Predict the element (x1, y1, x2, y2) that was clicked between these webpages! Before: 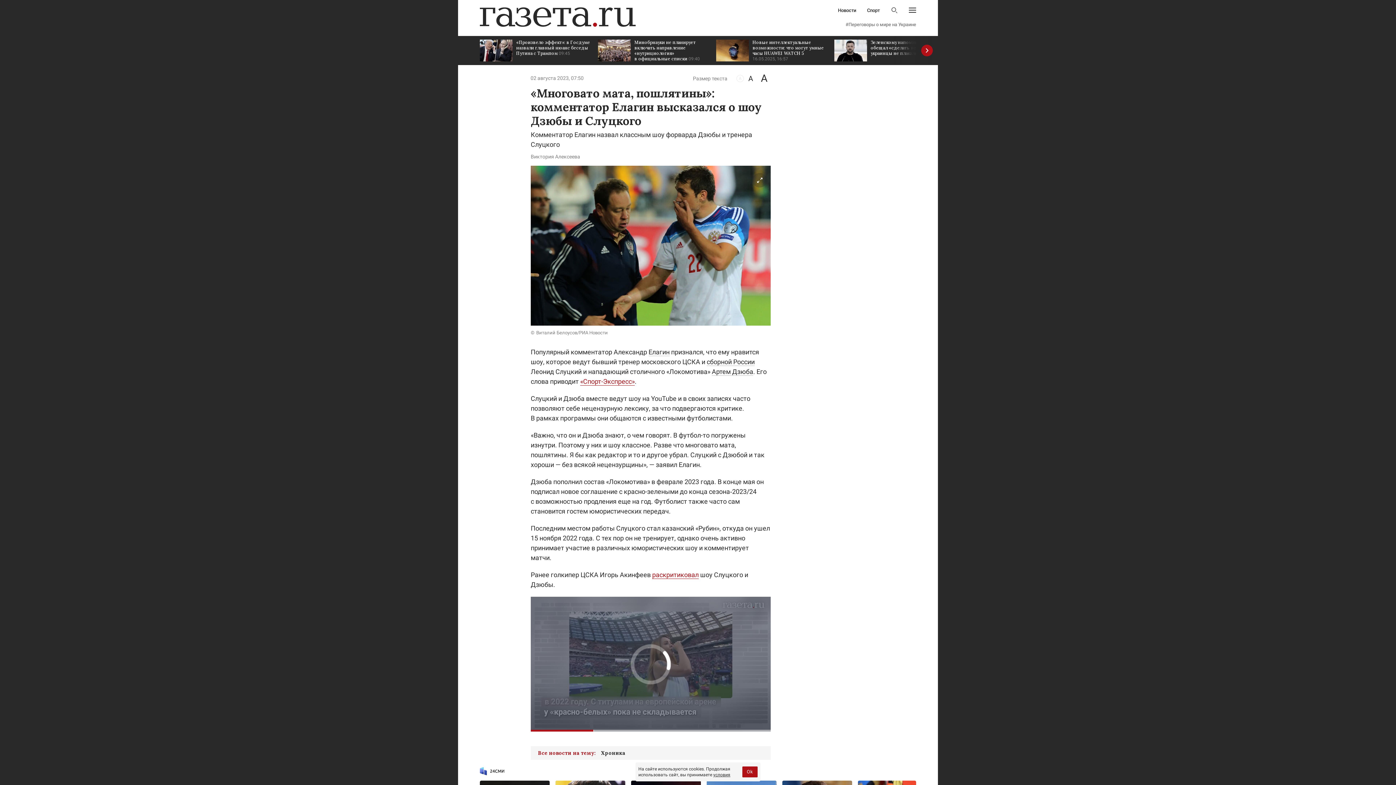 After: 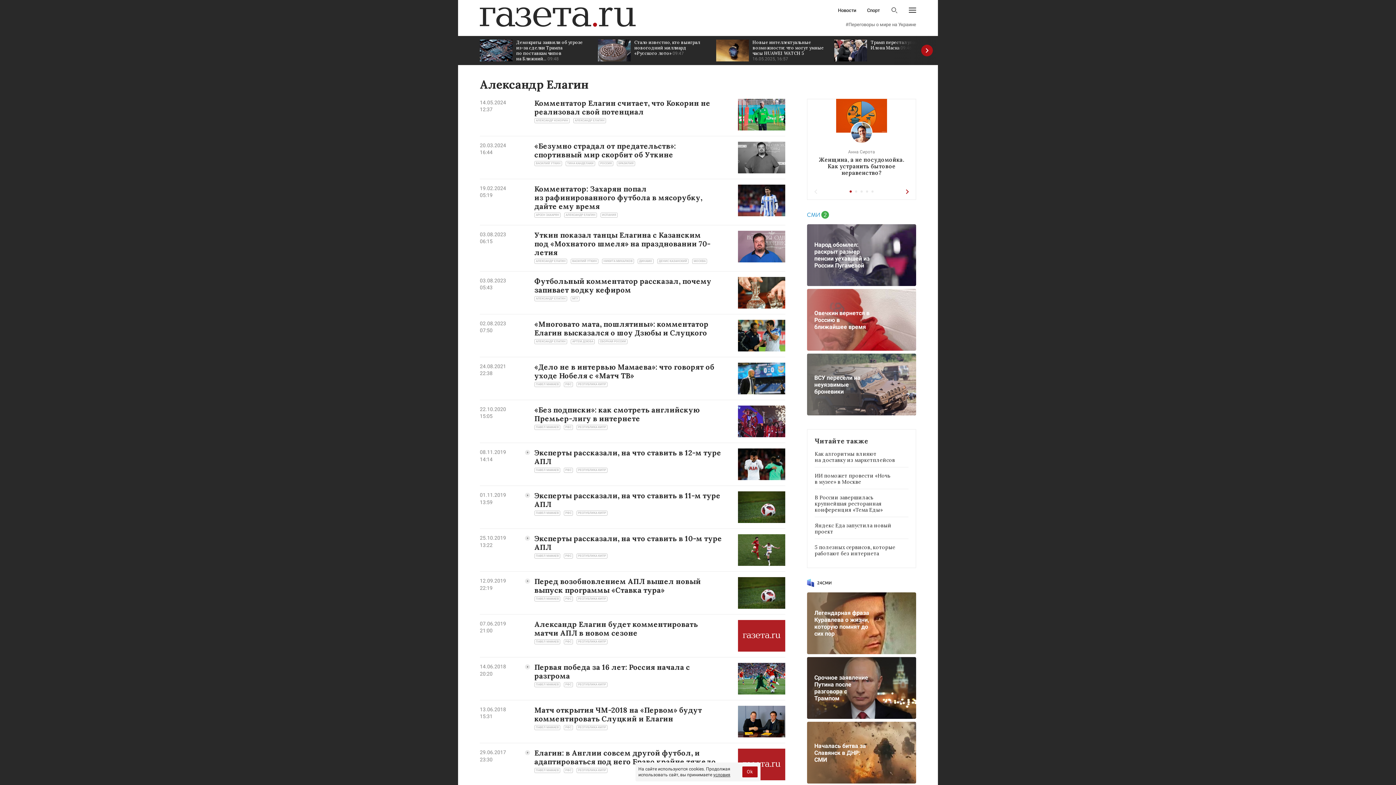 Action: label: Елагин bbox: (648, 348, 669, 356)